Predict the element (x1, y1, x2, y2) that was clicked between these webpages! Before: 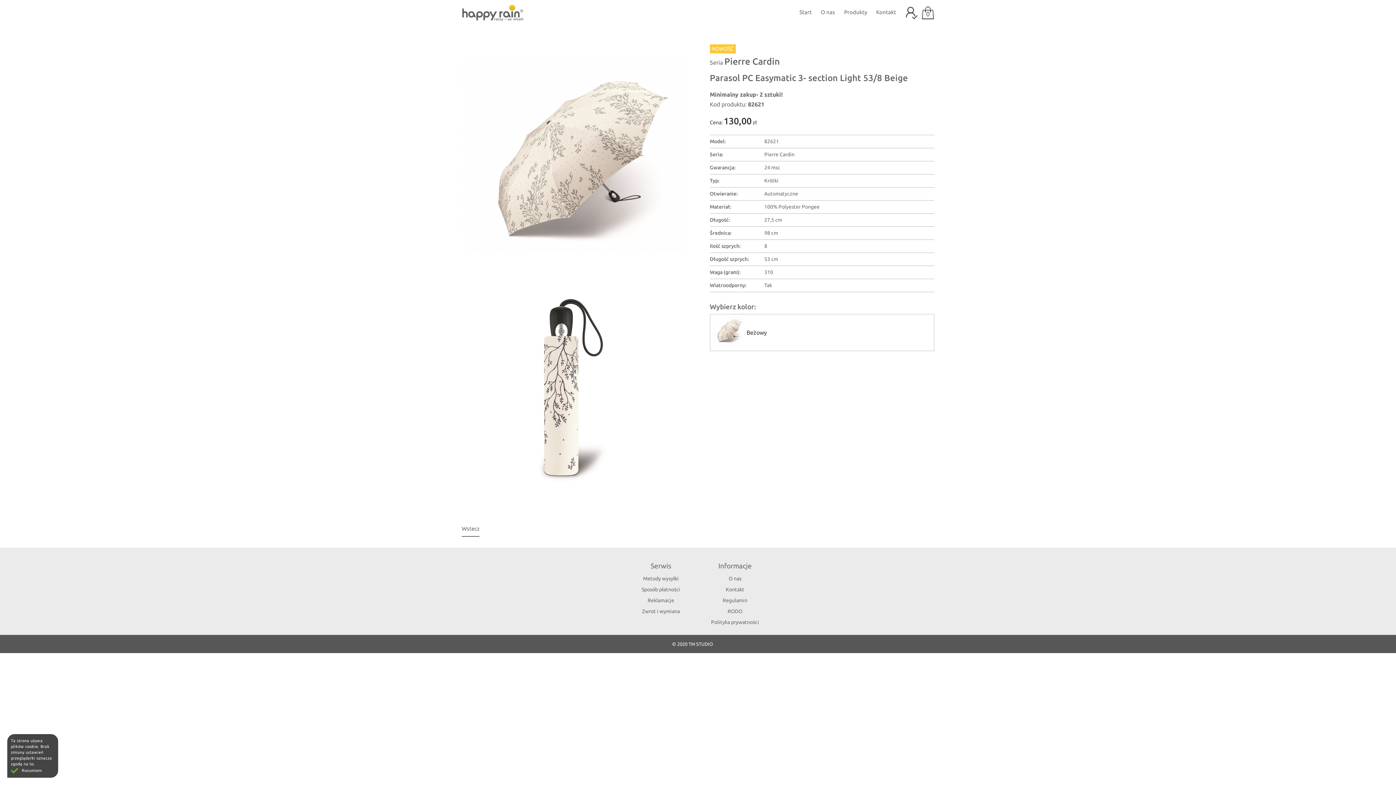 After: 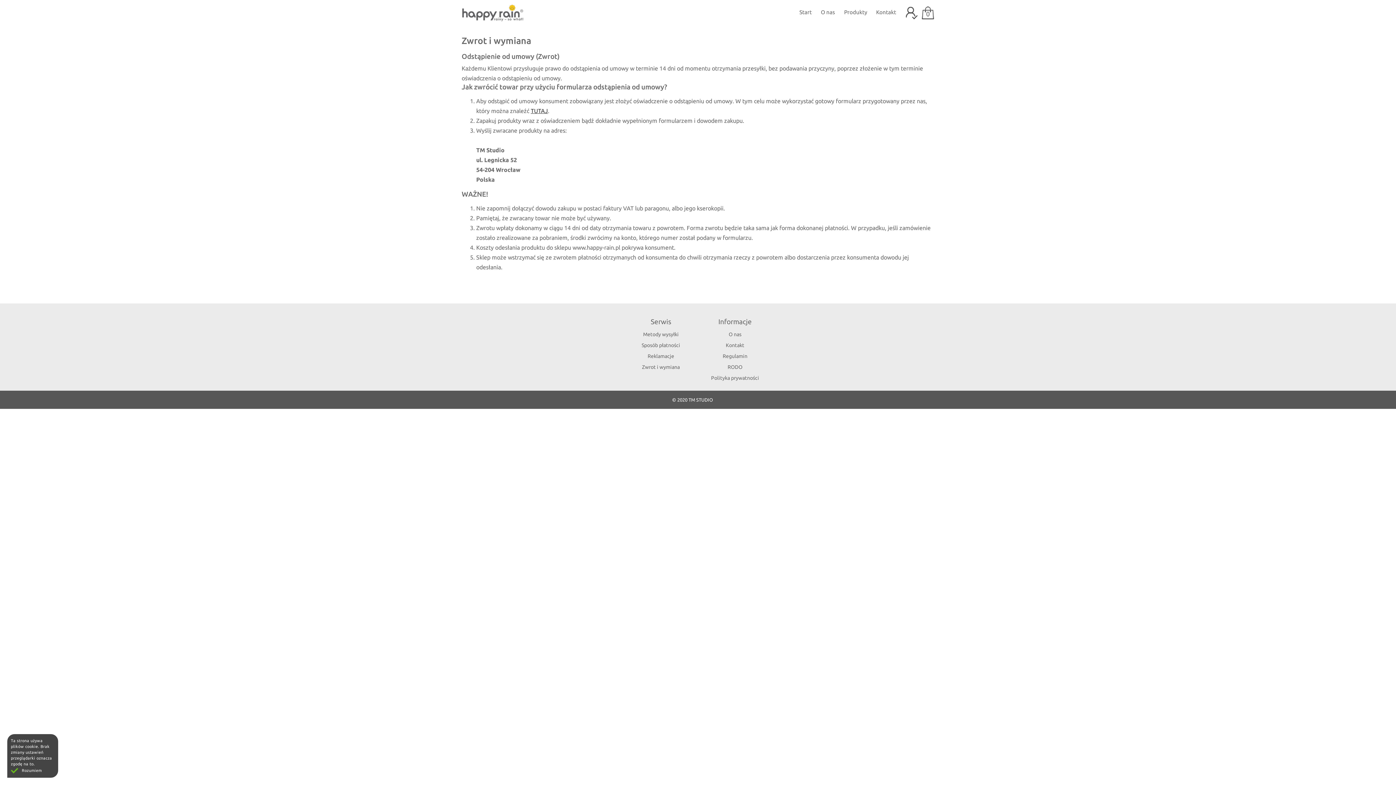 Action: label: Zwrot i wymiana bbox: (624, 606, 697, 617)